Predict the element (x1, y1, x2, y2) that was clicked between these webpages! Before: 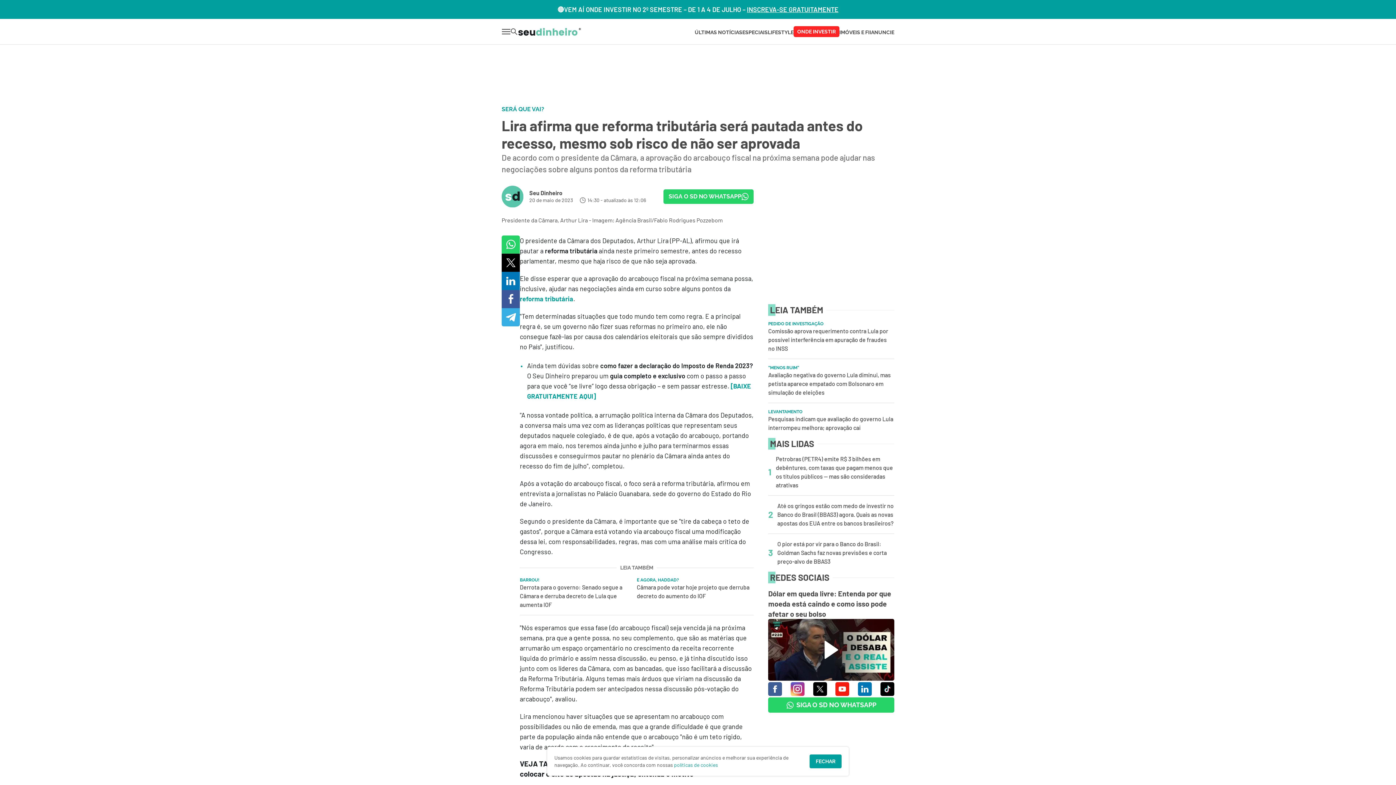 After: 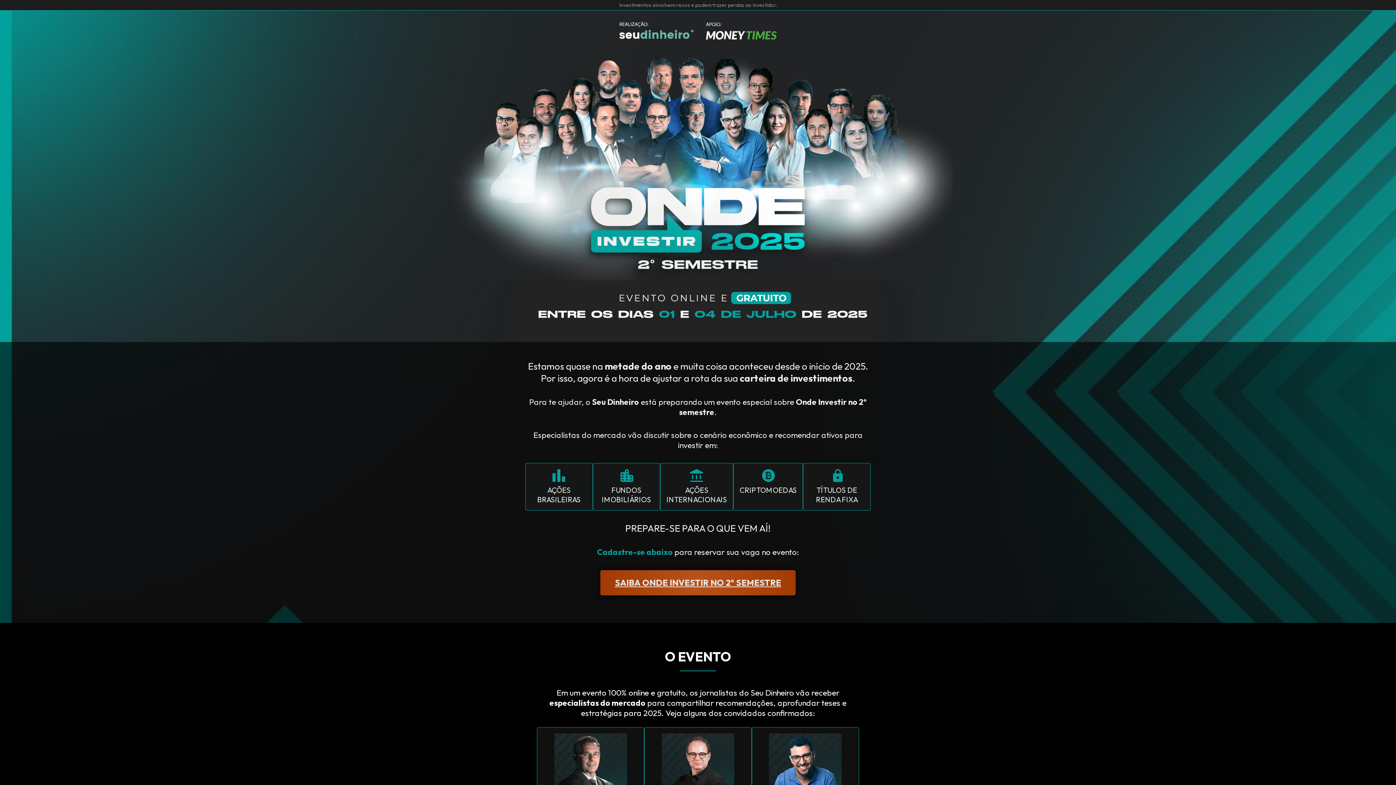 Action: bbox: (793, 26, 839, 37) label: ONDE INVESTIR